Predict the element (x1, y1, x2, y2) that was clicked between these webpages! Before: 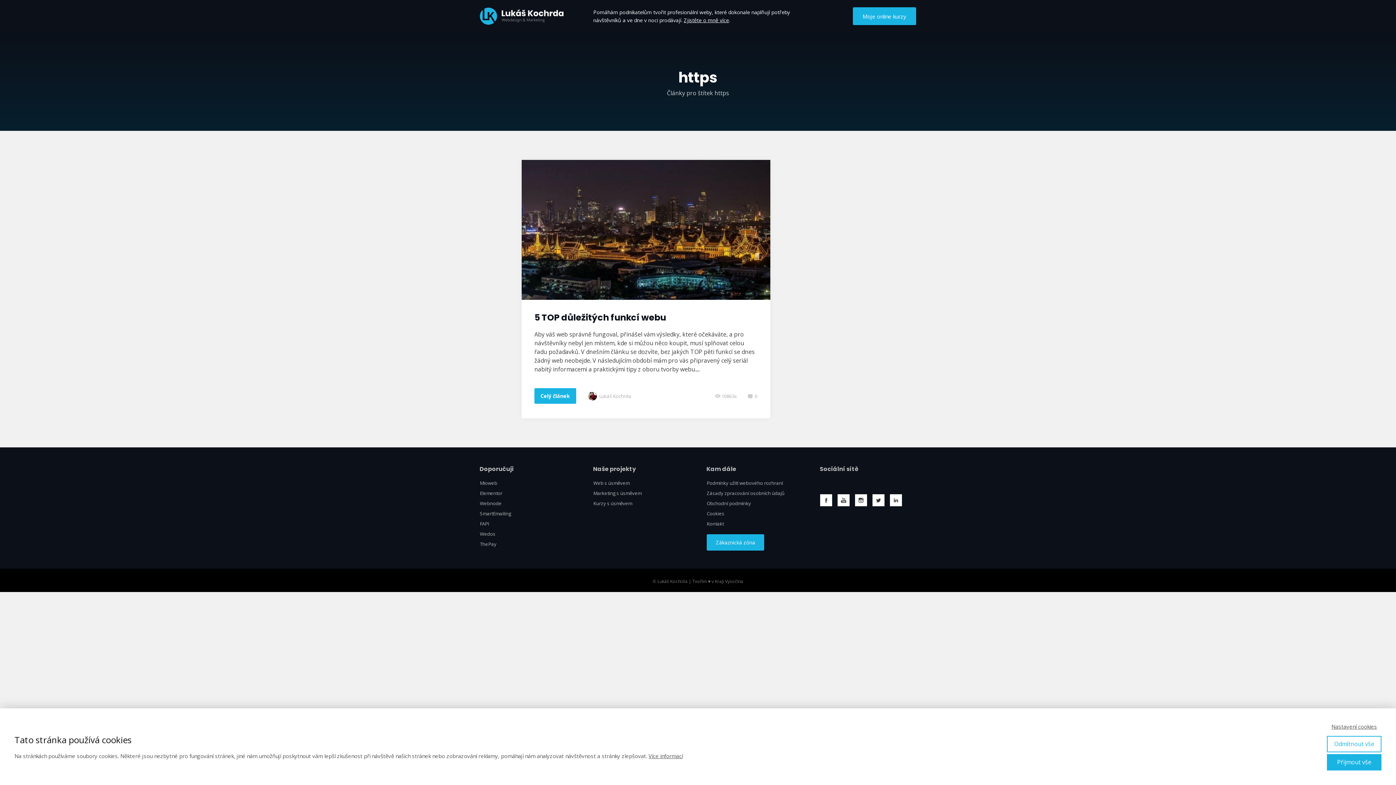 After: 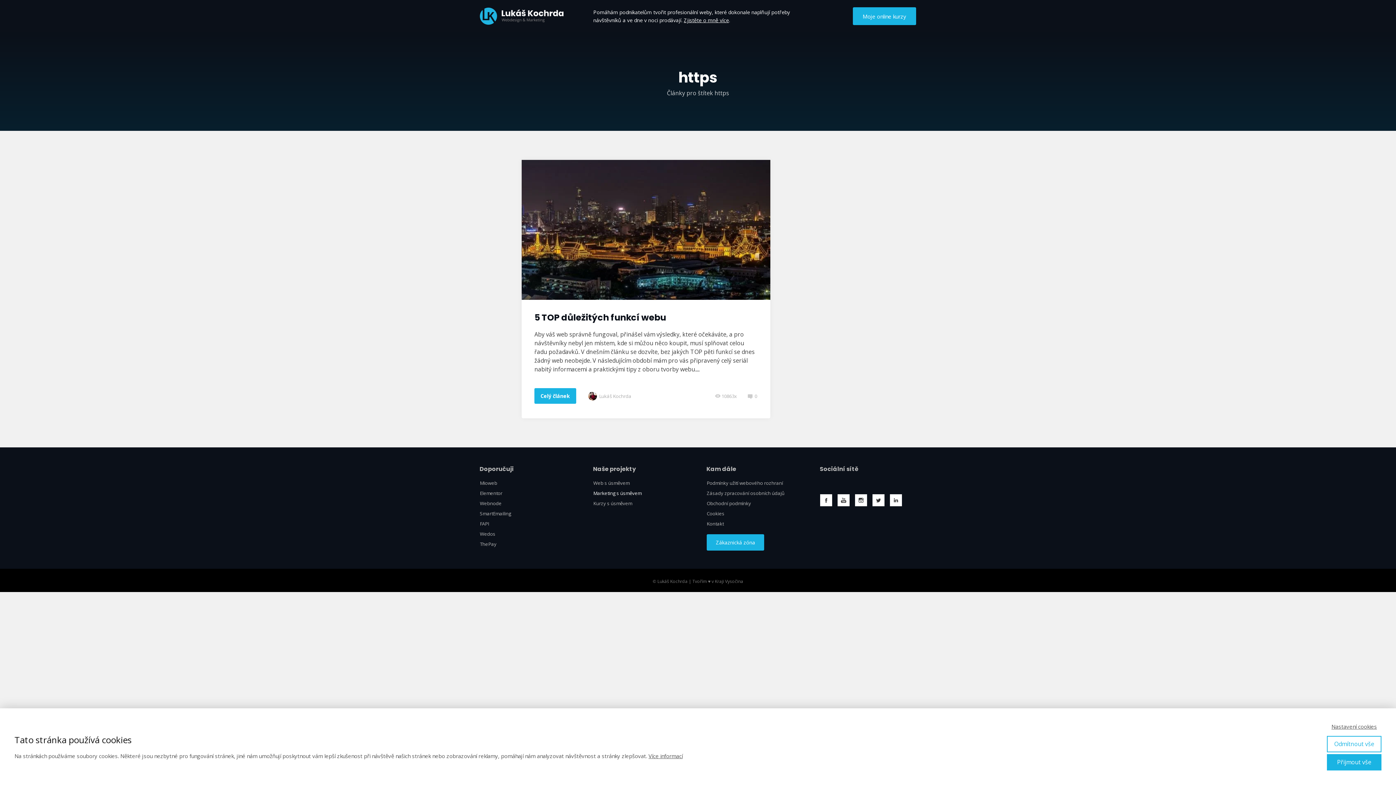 Action: bbox: (593, 488, 689, 498) label: Marketing s úsměvem